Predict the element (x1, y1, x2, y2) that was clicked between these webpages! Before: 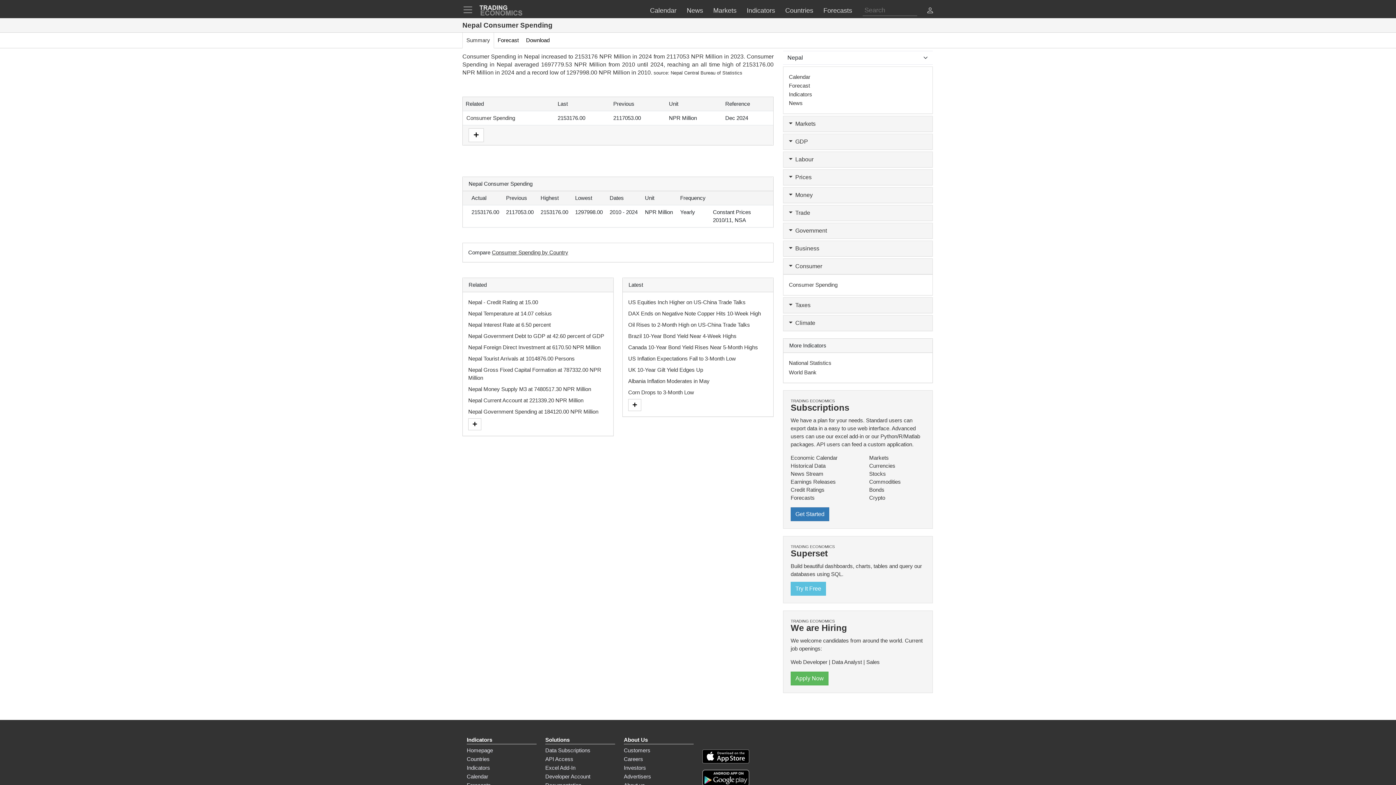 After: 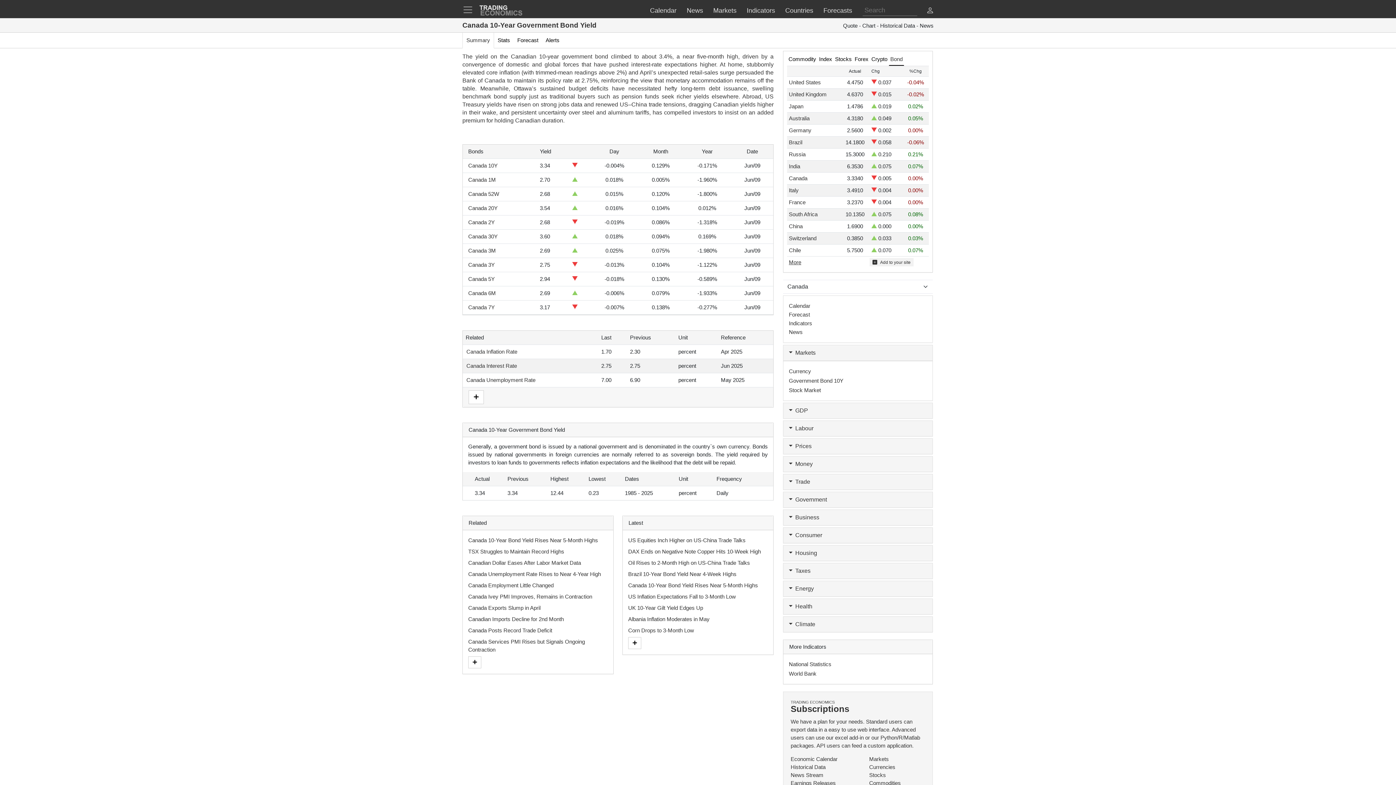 Action: label: Canada 10-Year Bond Yield Rises Near 5-Month Highs bbox: (628, 344, 758, 350)